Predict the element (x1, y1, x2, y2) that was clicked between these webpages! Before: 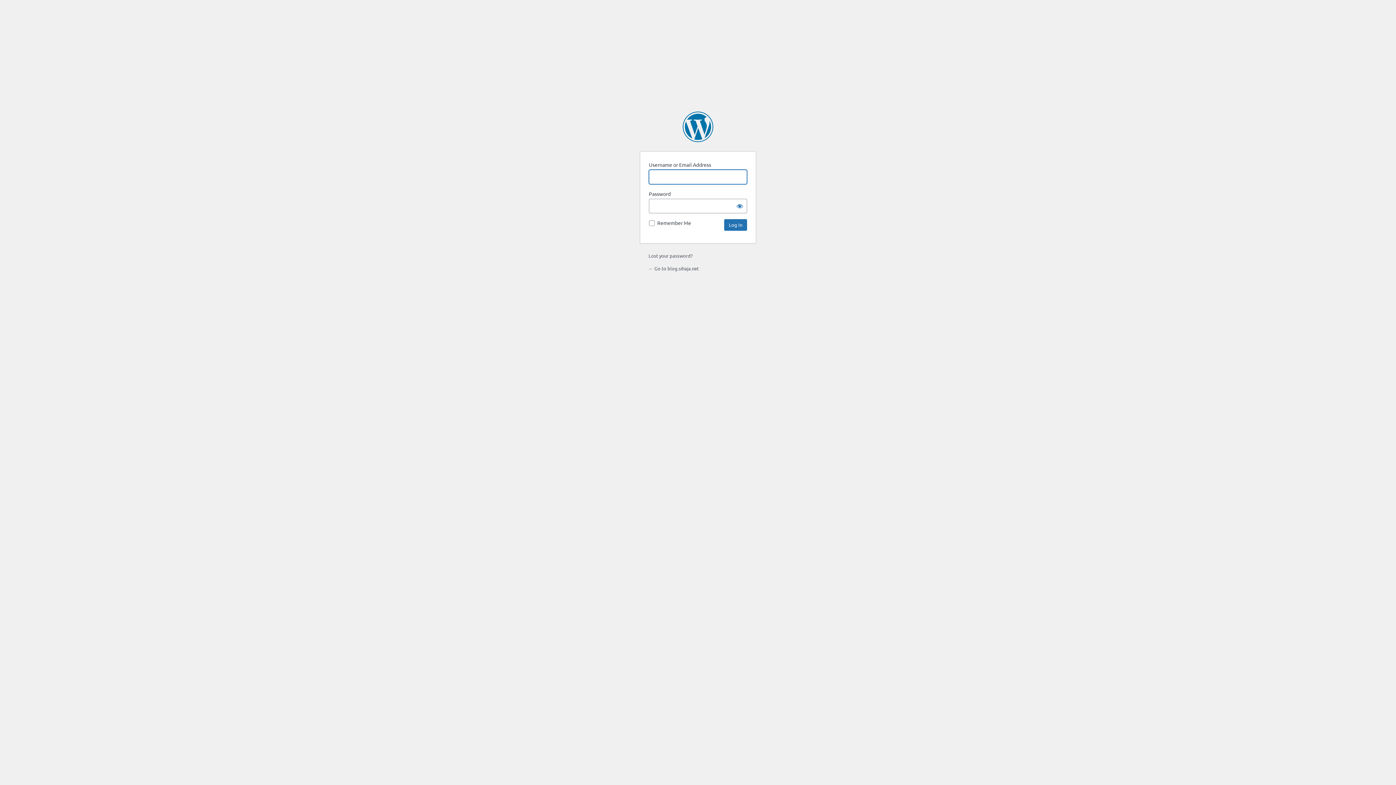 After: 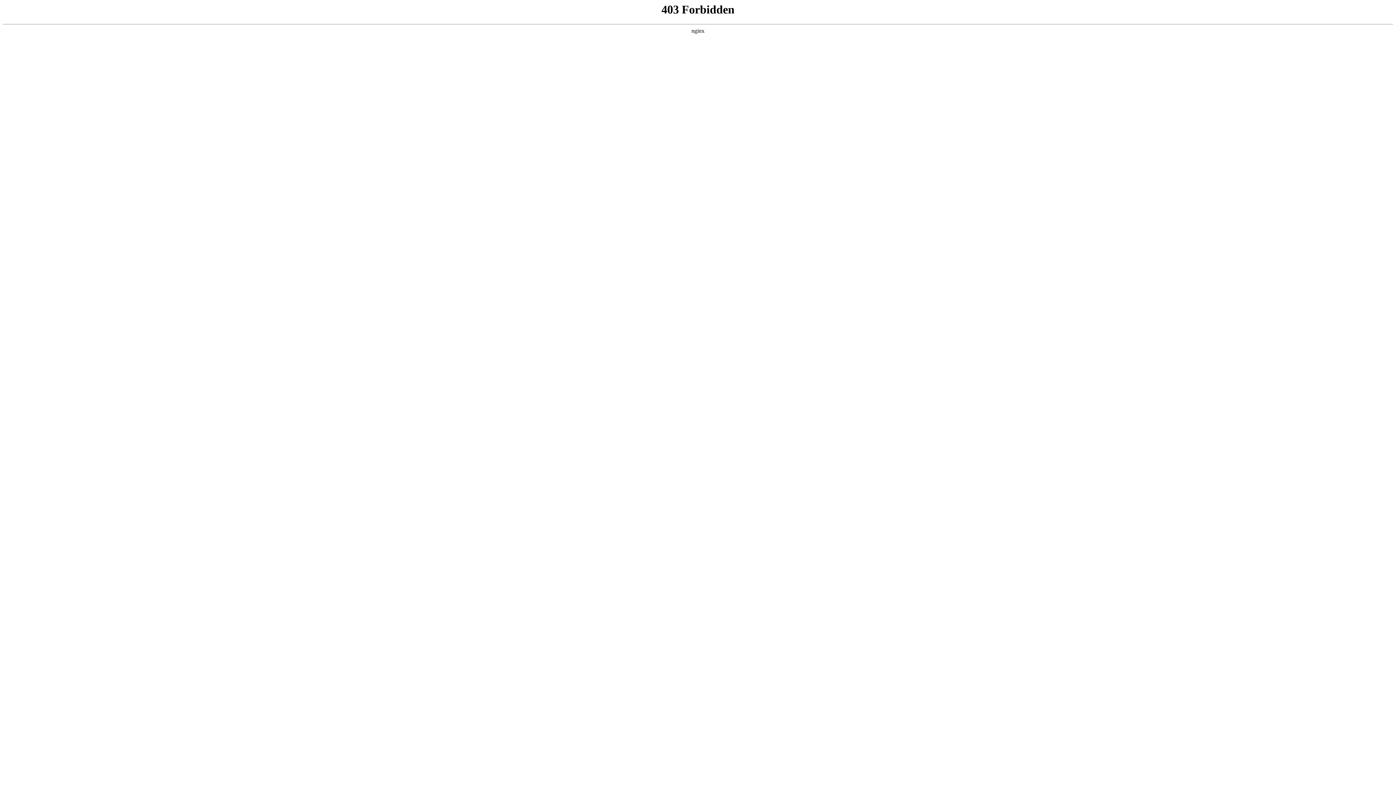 Action: bbox: (682, 111, 713, 142) label: Powered by WordPress